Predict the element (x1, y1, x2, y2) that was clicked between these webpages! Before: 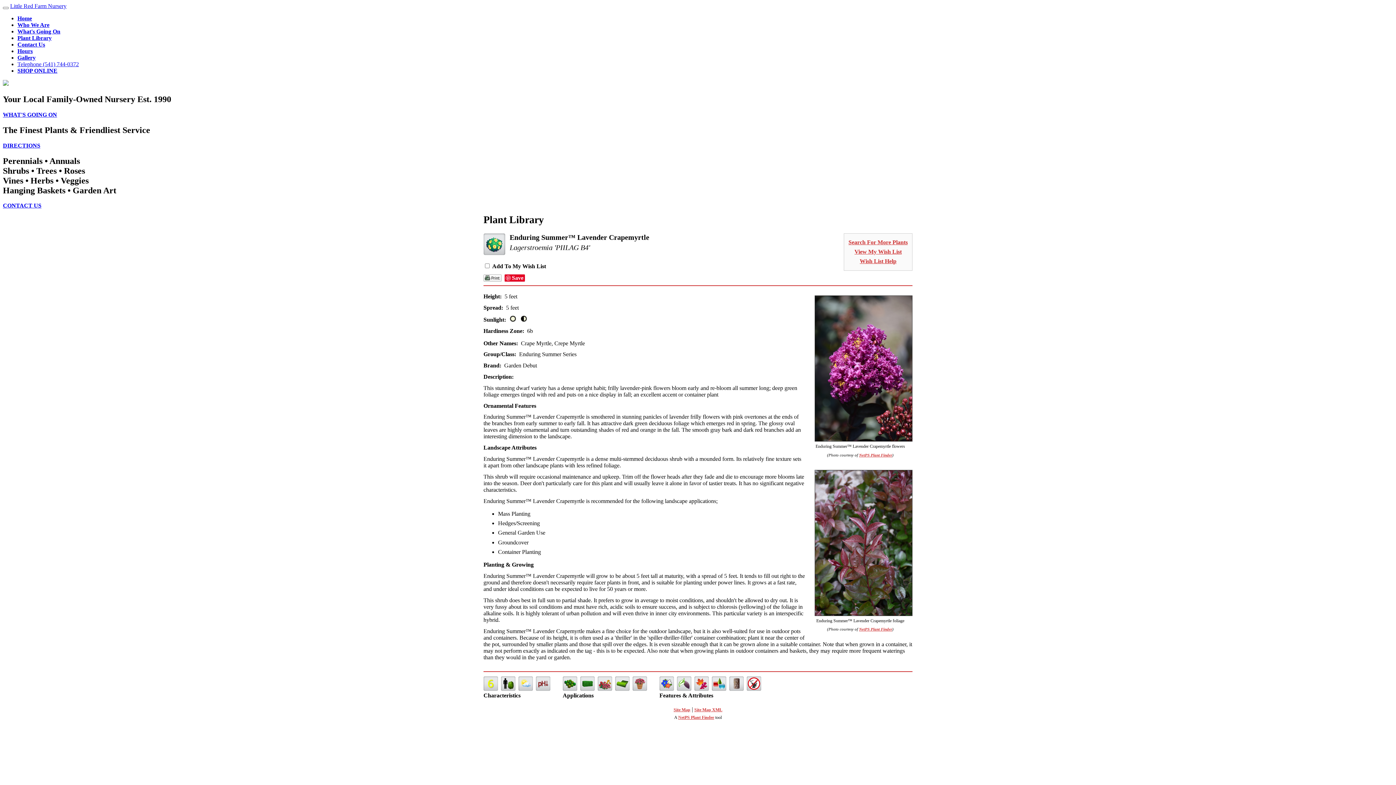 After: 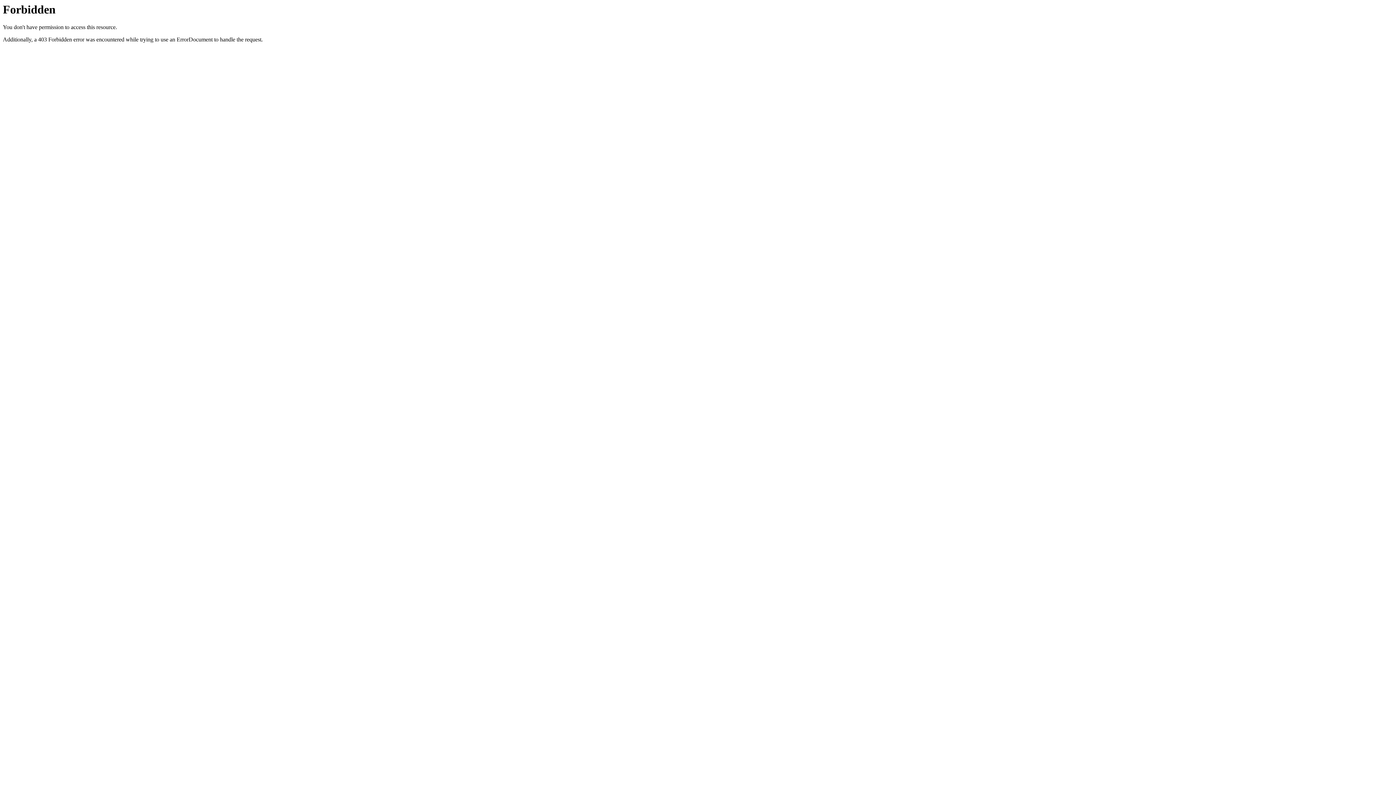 Action: label: Gallery bbox: (17, 54, 35, 60)